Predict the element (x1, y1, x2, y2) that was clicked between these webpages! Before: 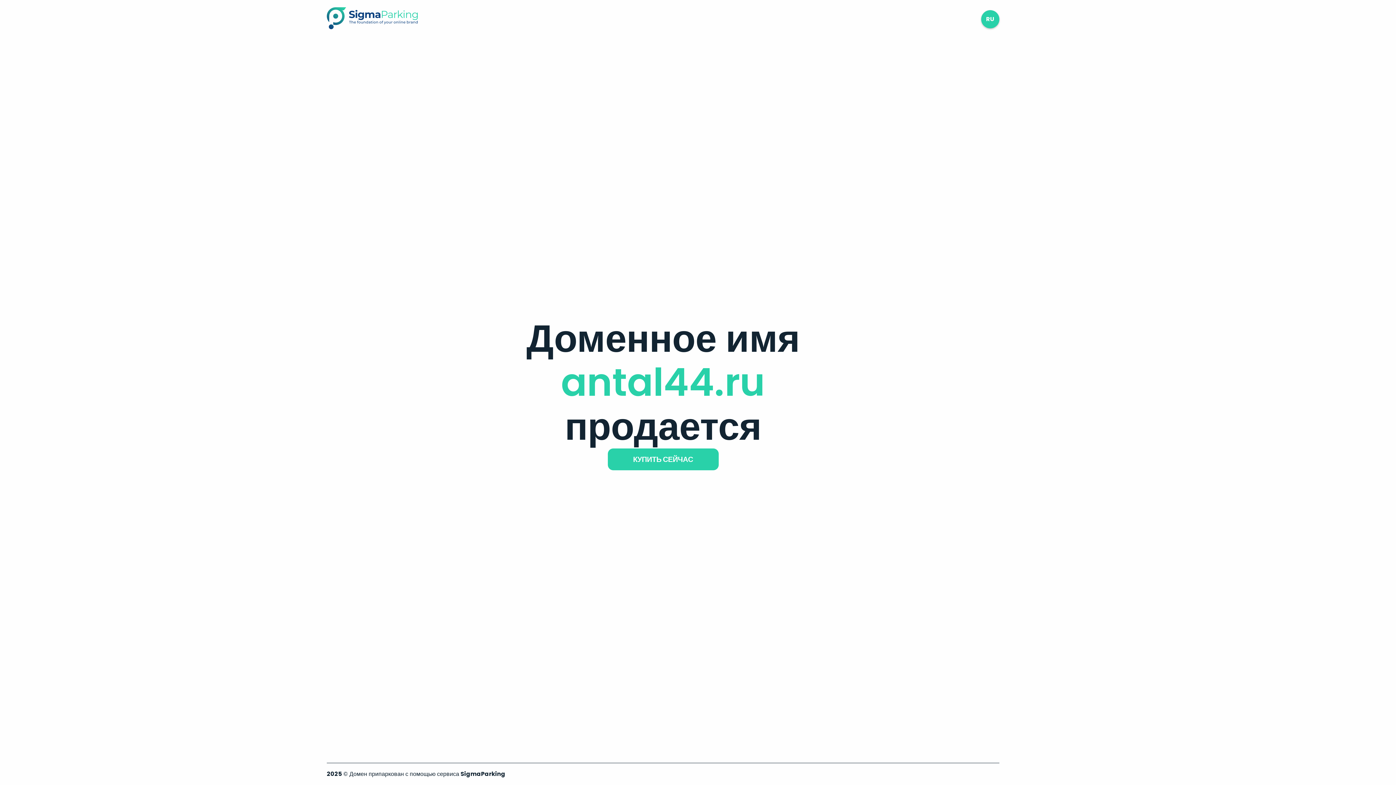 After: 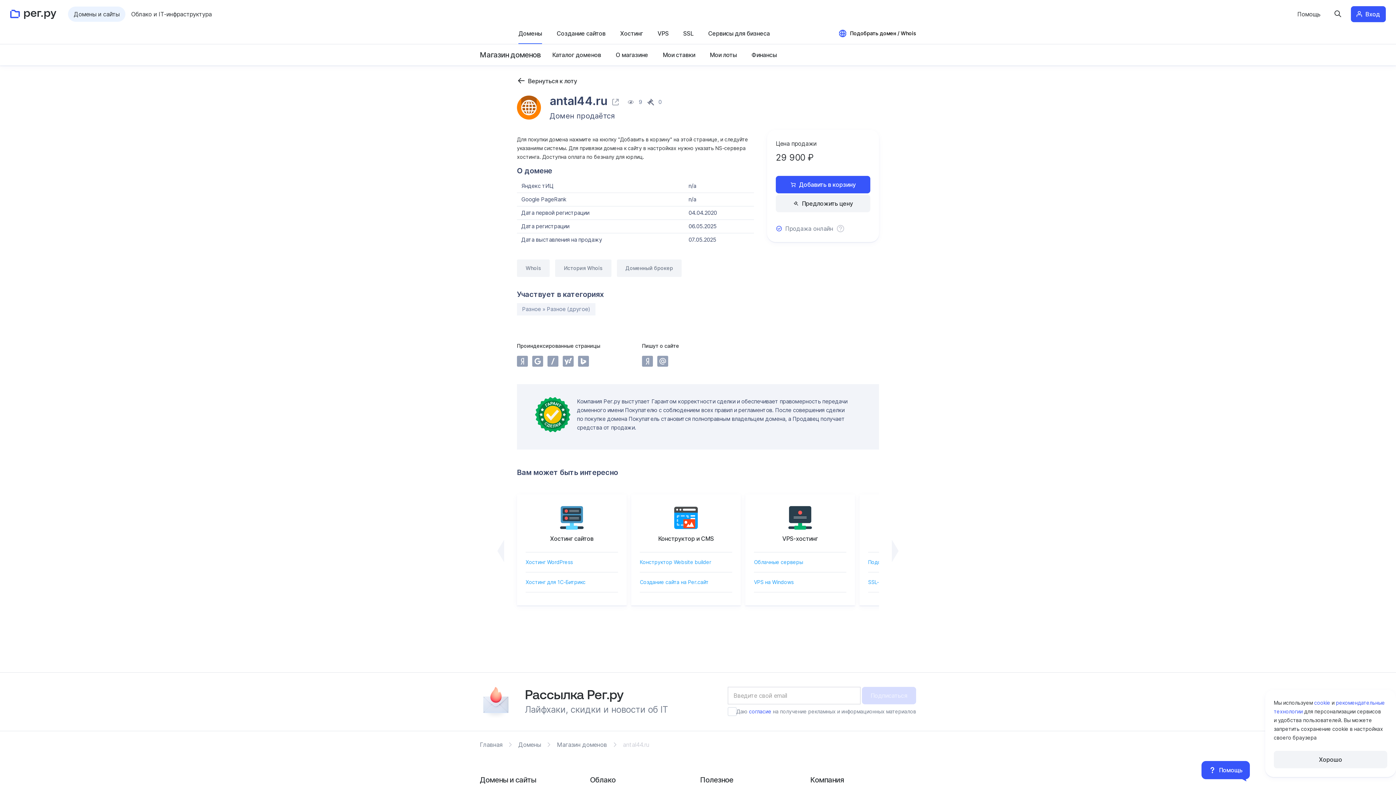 Action: bbox: (607, 448, 718, 470) label: КУПИТЬ СЕЙЧАС